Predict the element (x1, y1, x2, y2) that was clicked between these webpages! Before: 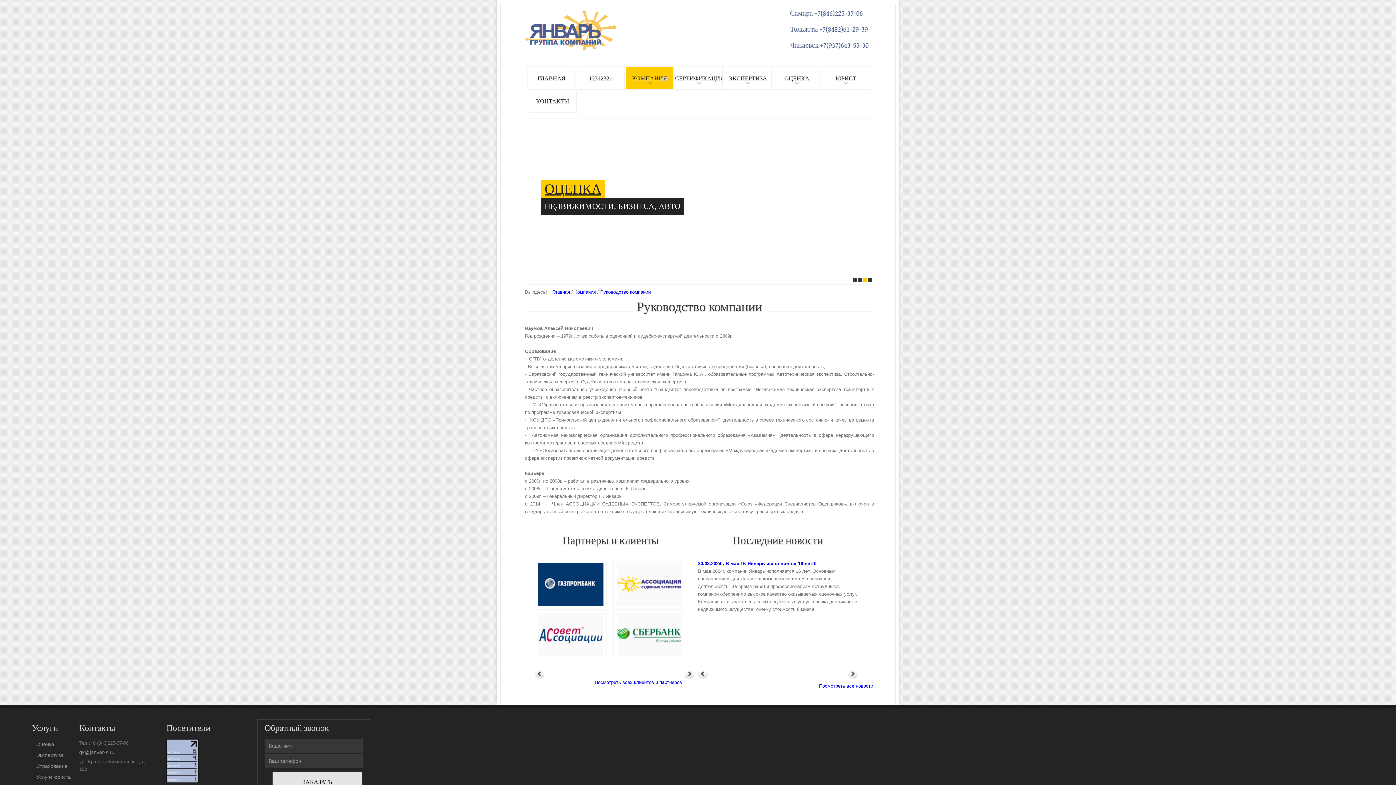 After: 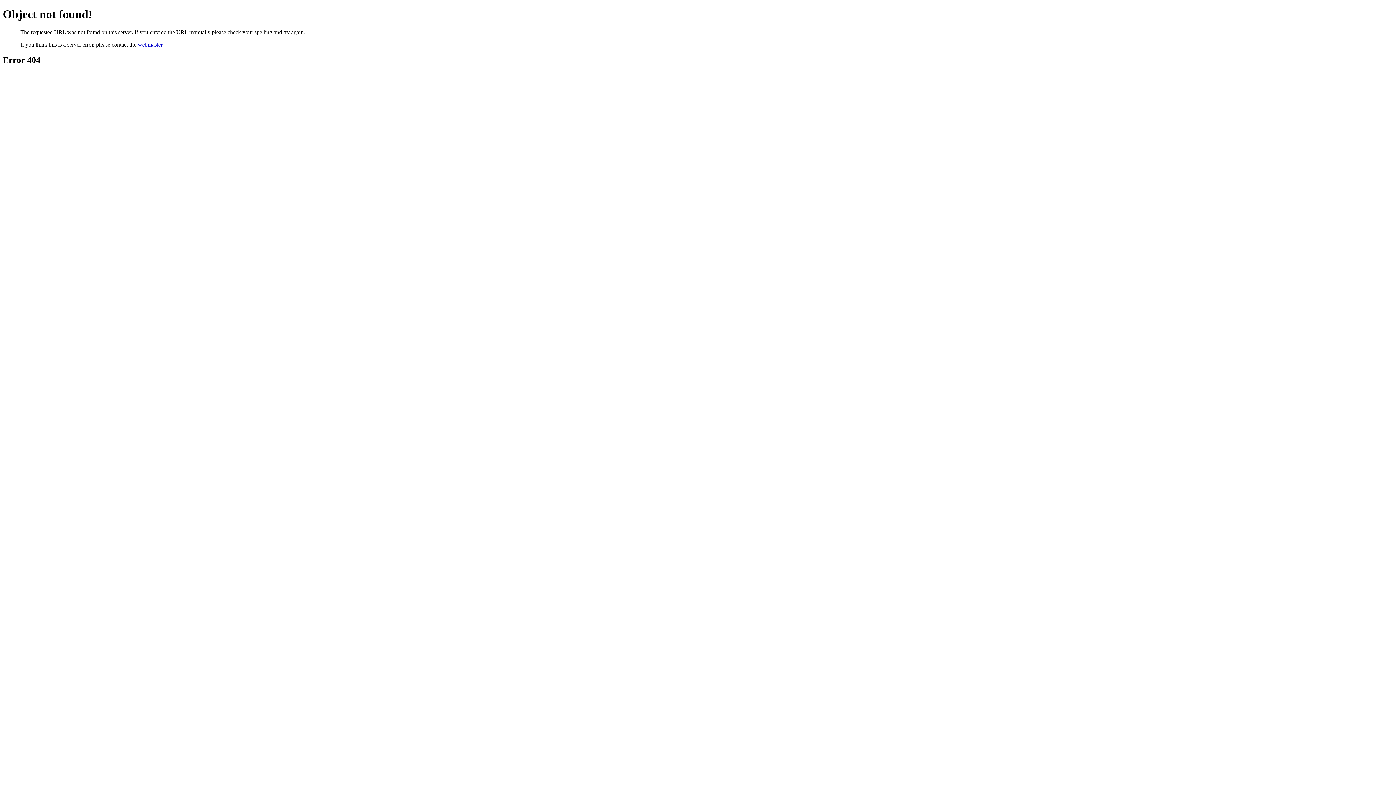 Action: label: Посмотреть всех клиентов и партнеров bbox: (594, 680, 682, 685)